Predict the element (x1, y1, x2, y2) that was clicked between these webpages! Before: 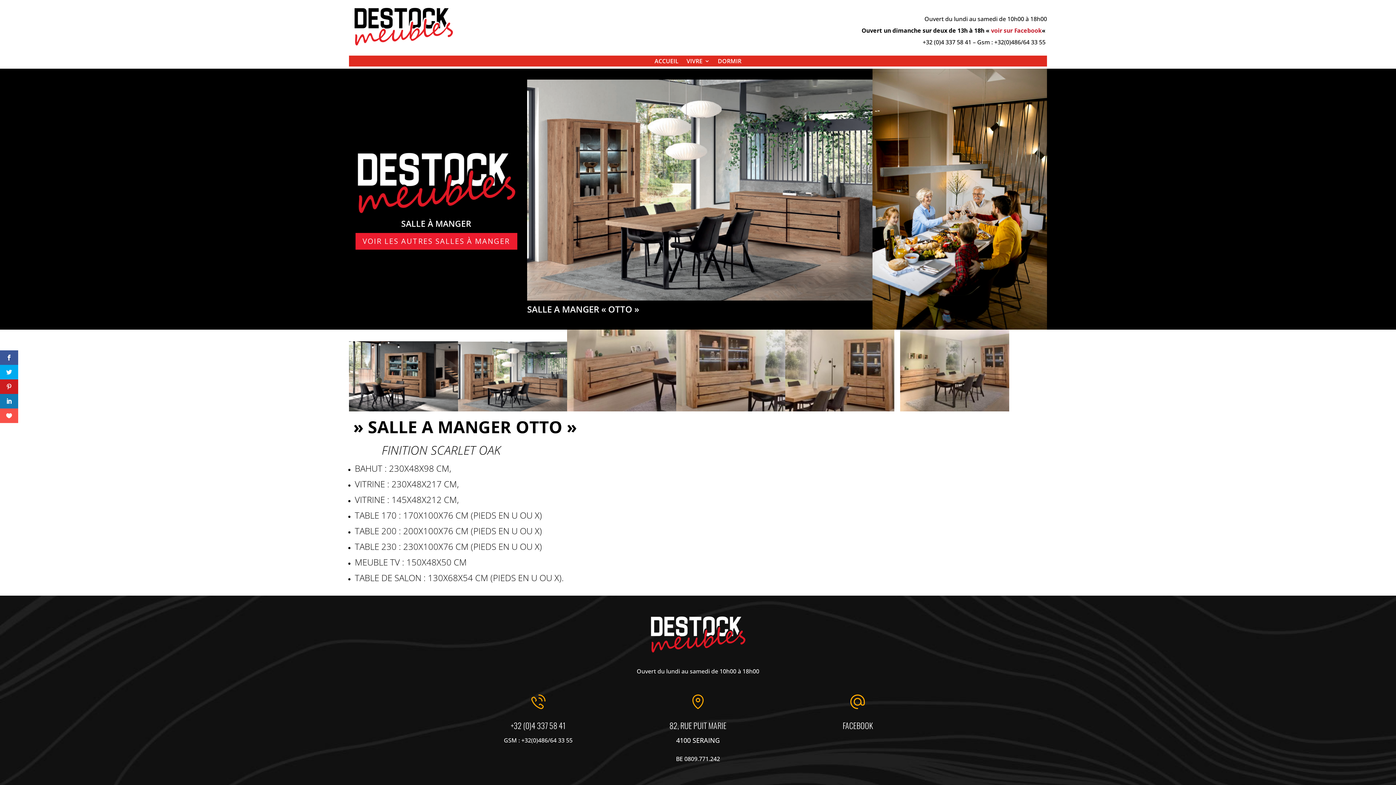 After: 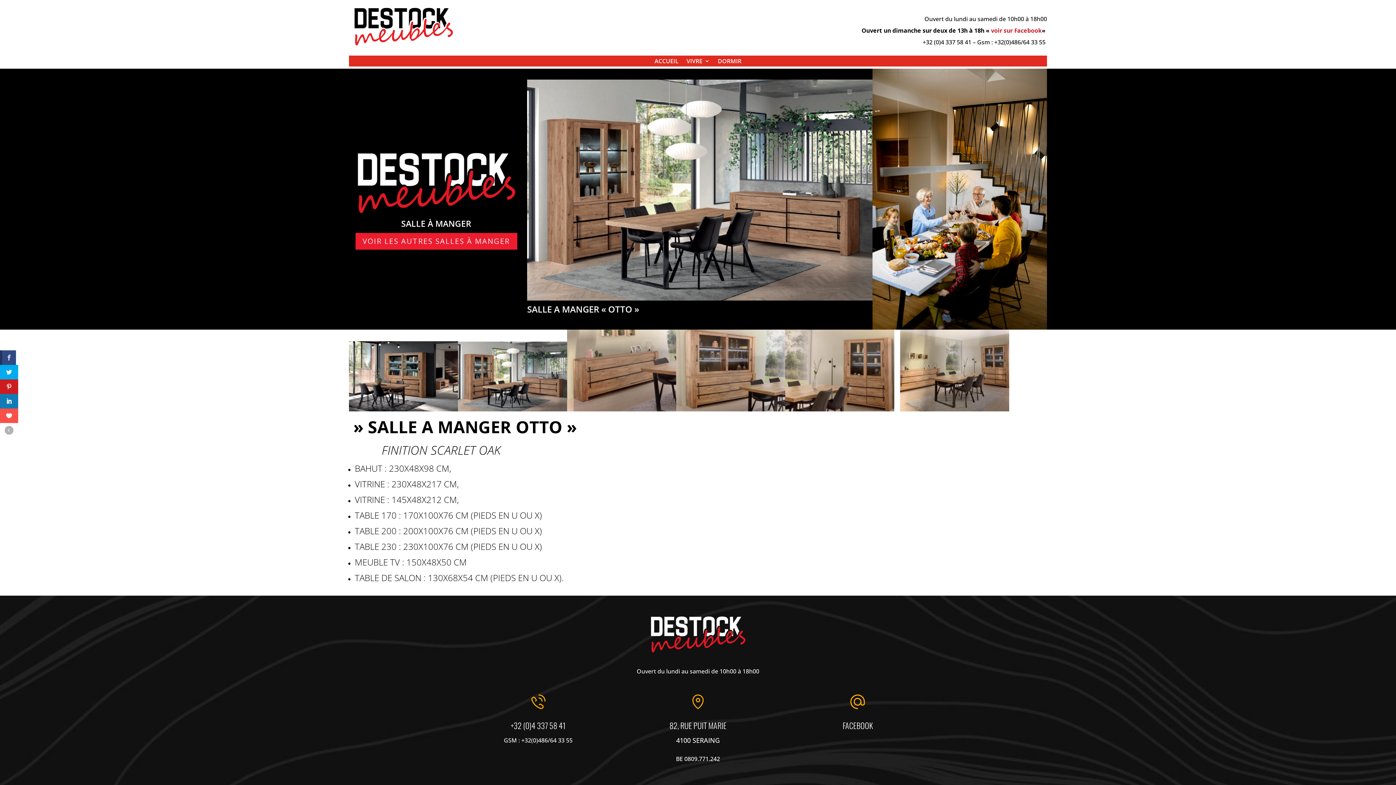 Action: bbox: (0, 350, 18, 365)